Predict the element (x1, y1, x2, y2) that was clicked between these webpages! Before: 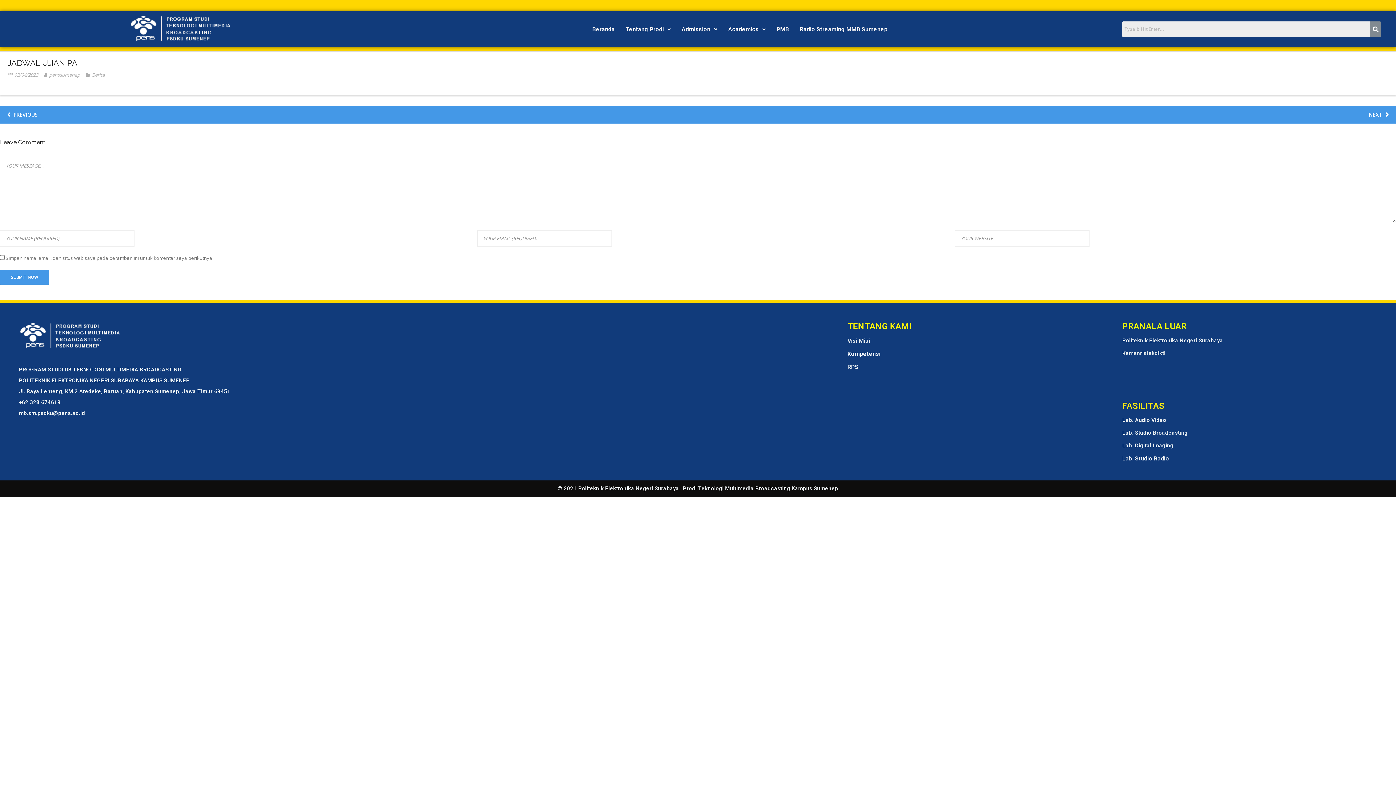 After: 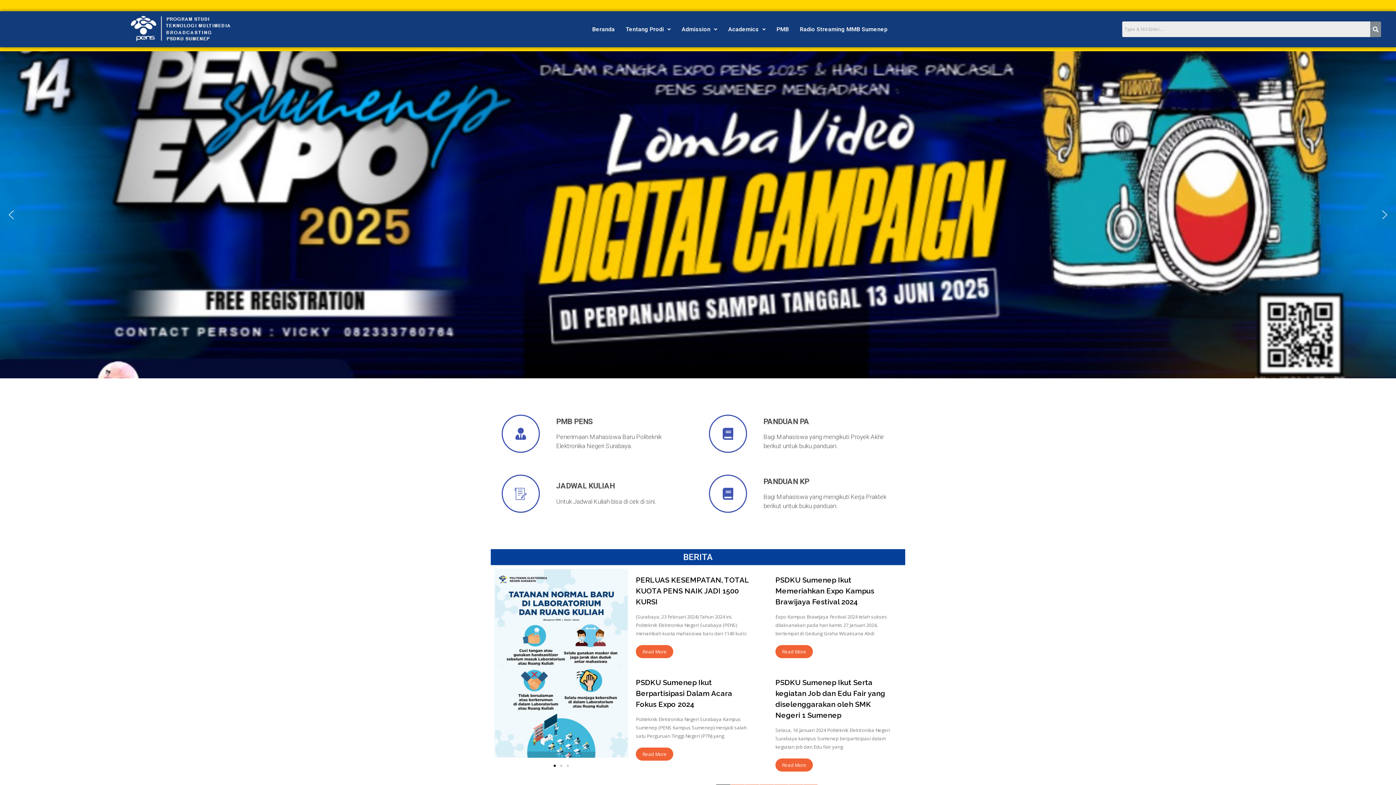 Action: label: Beranda bbox: (586, 20, 620, 37)